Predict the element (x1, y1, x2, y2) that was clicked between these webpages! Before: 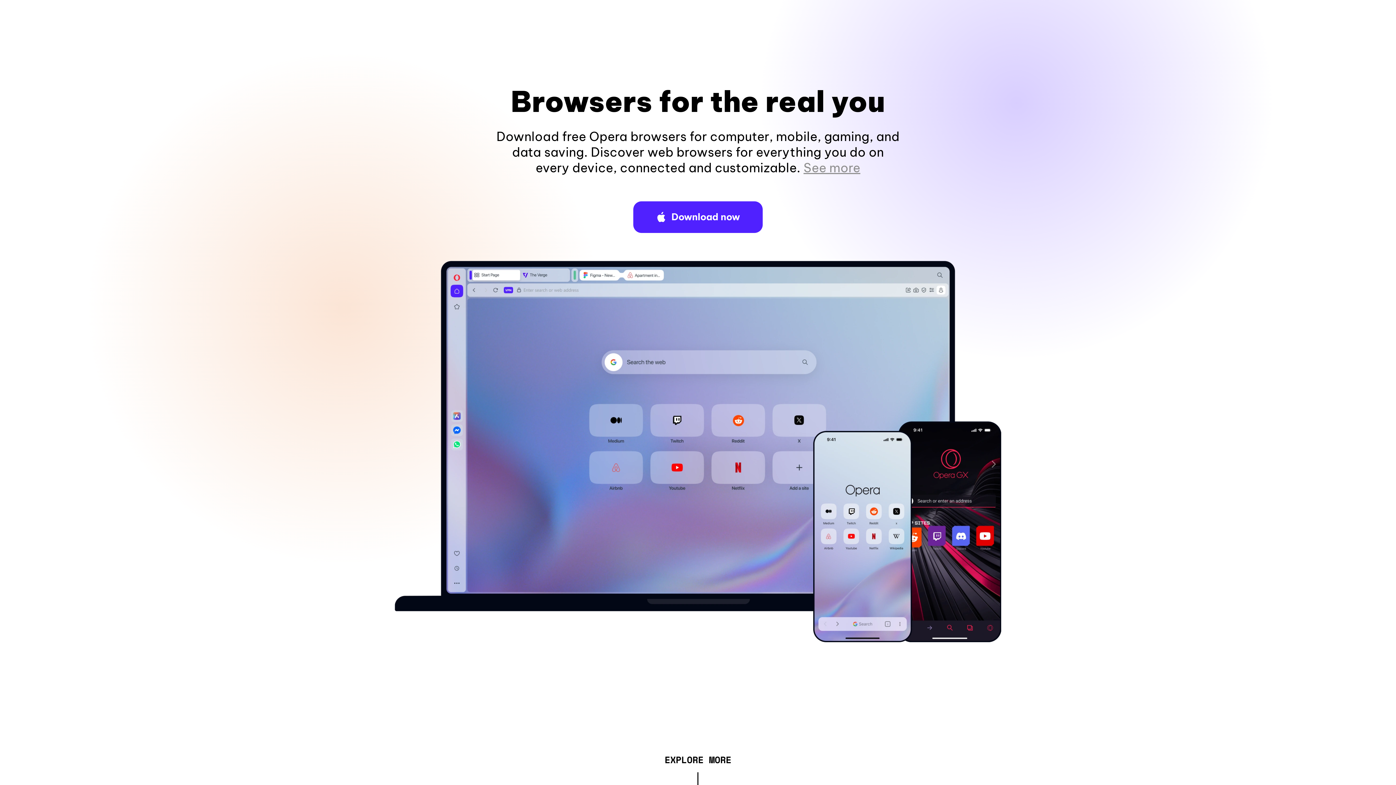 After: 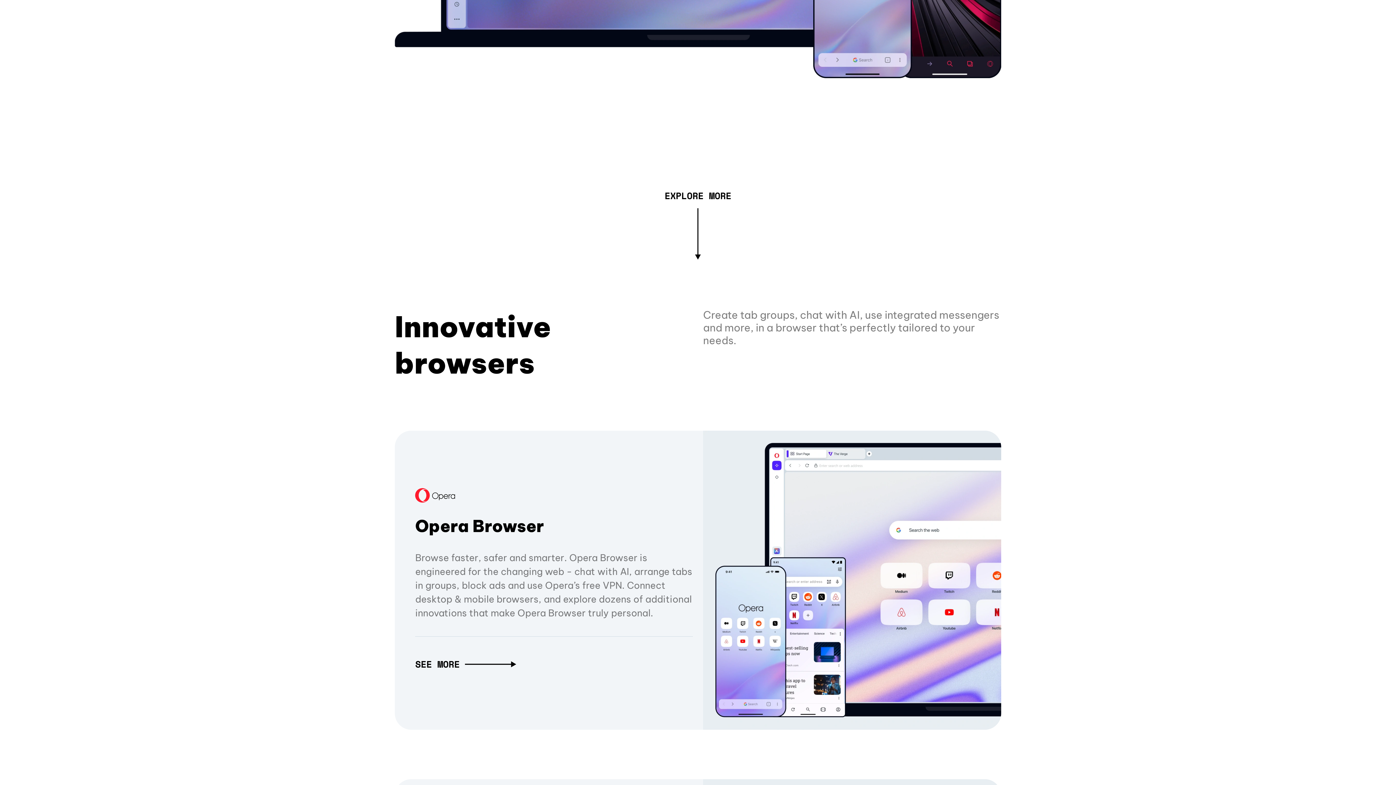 Action: bbox: (803, 160, 860, 175) label: See more